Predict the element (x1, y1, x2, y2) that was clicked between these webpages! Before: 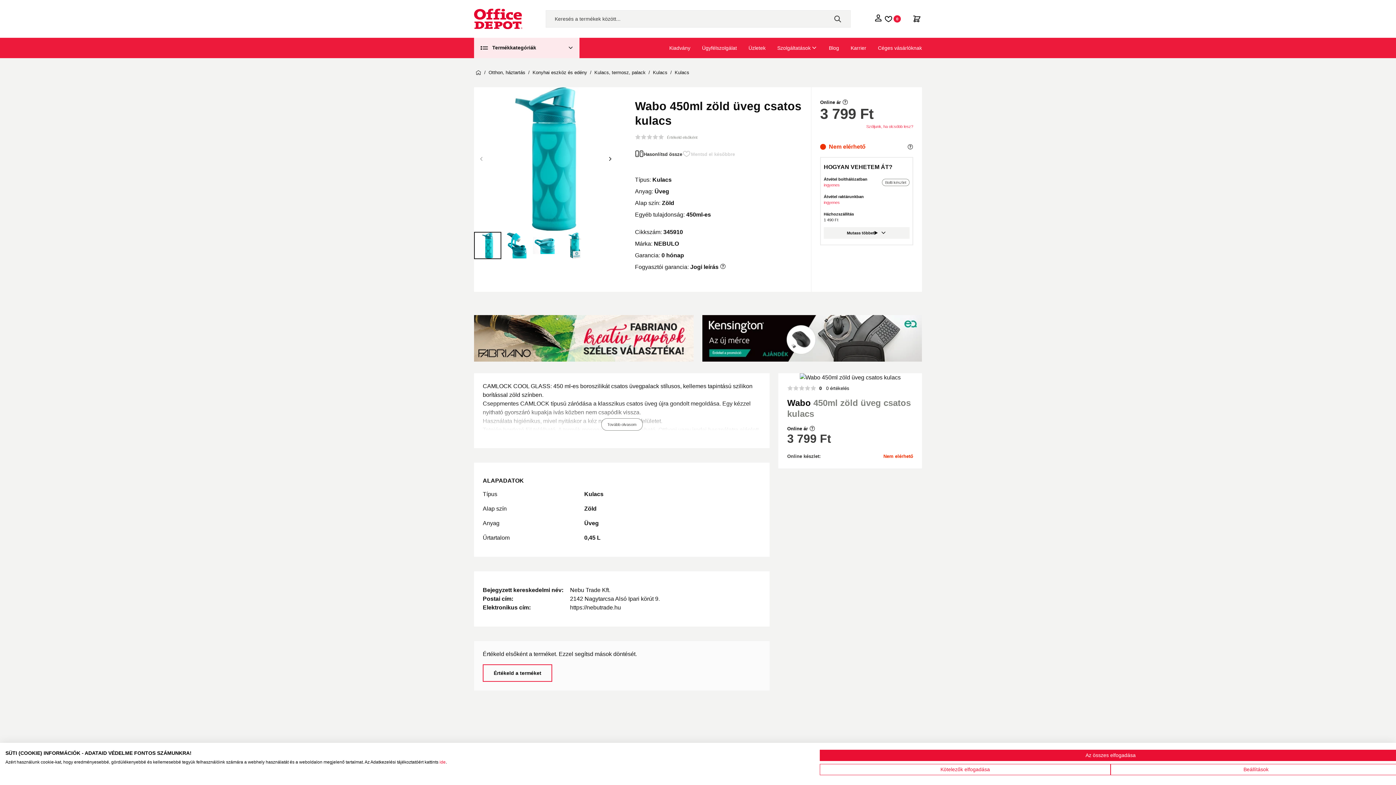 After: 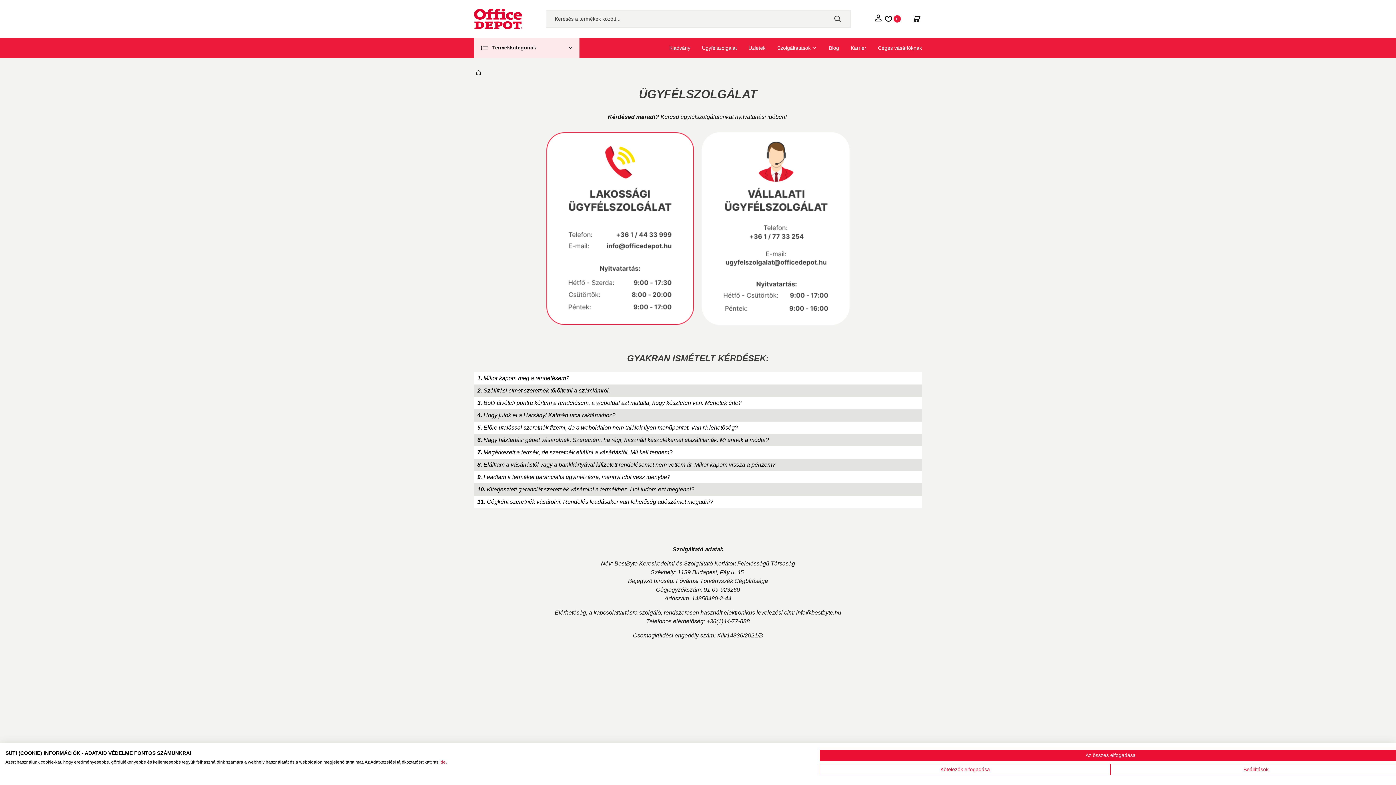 Action: label: Ügyfélszolgálat bbox: (702, 45, 737, 50)